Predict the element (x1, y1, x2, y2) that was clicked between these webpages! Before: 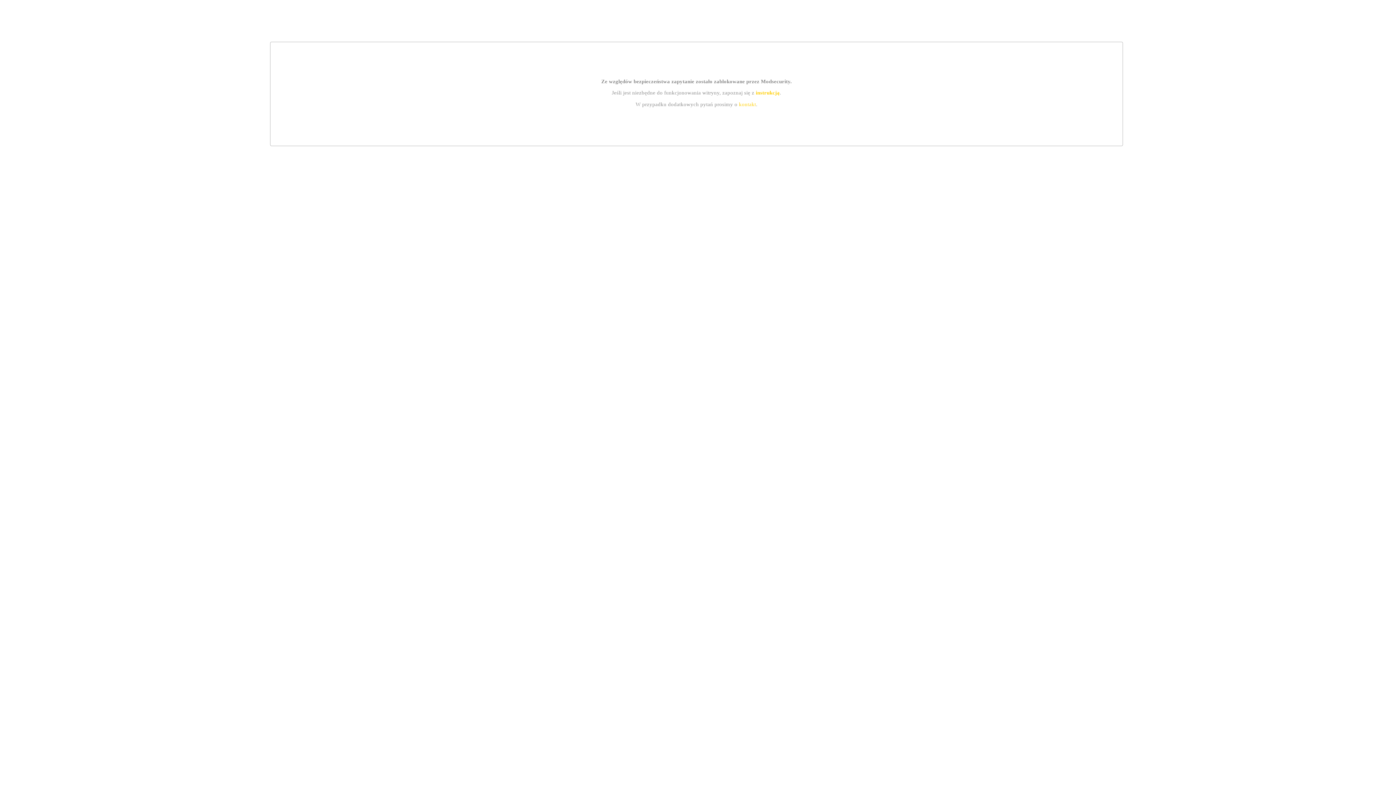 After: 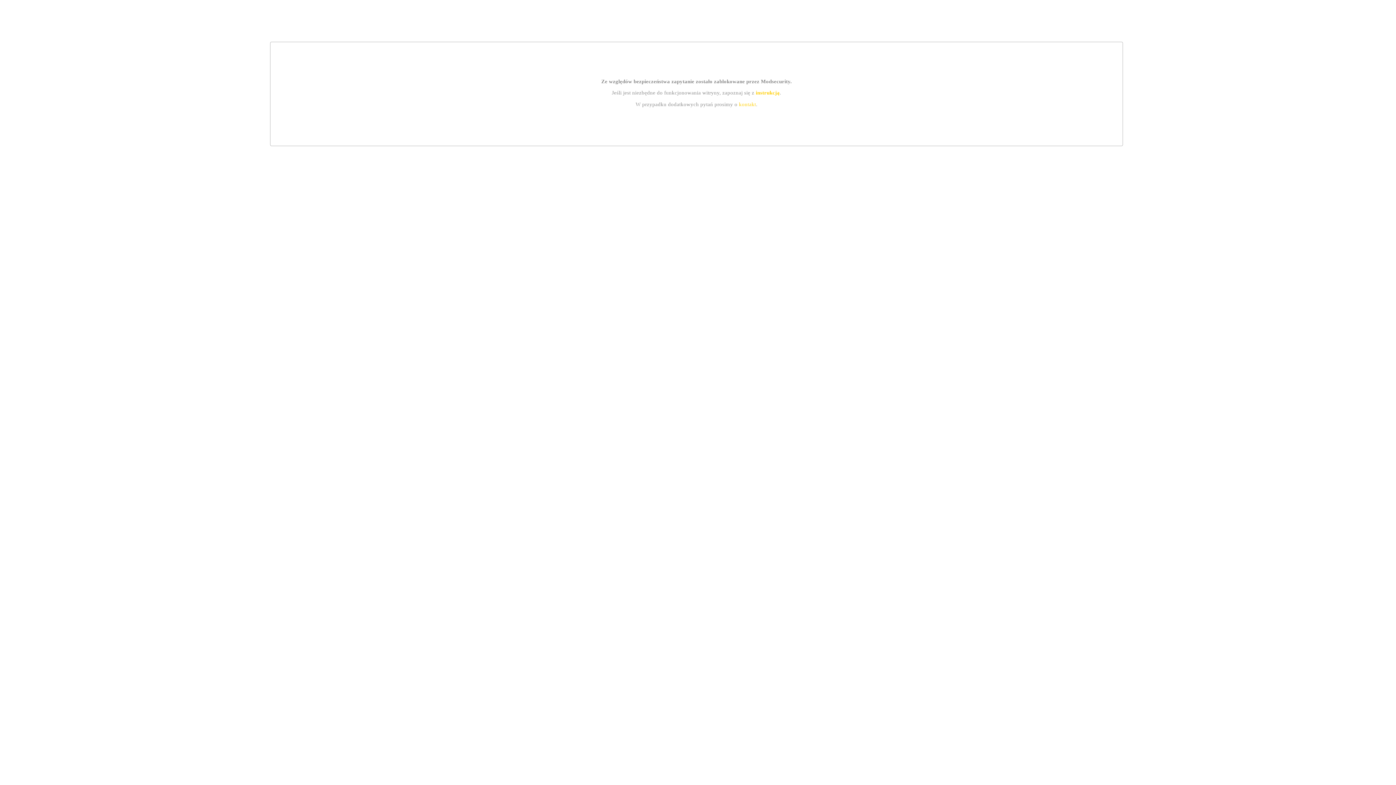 Action: label: kontakt bbox: (739, 101, 756, 107)